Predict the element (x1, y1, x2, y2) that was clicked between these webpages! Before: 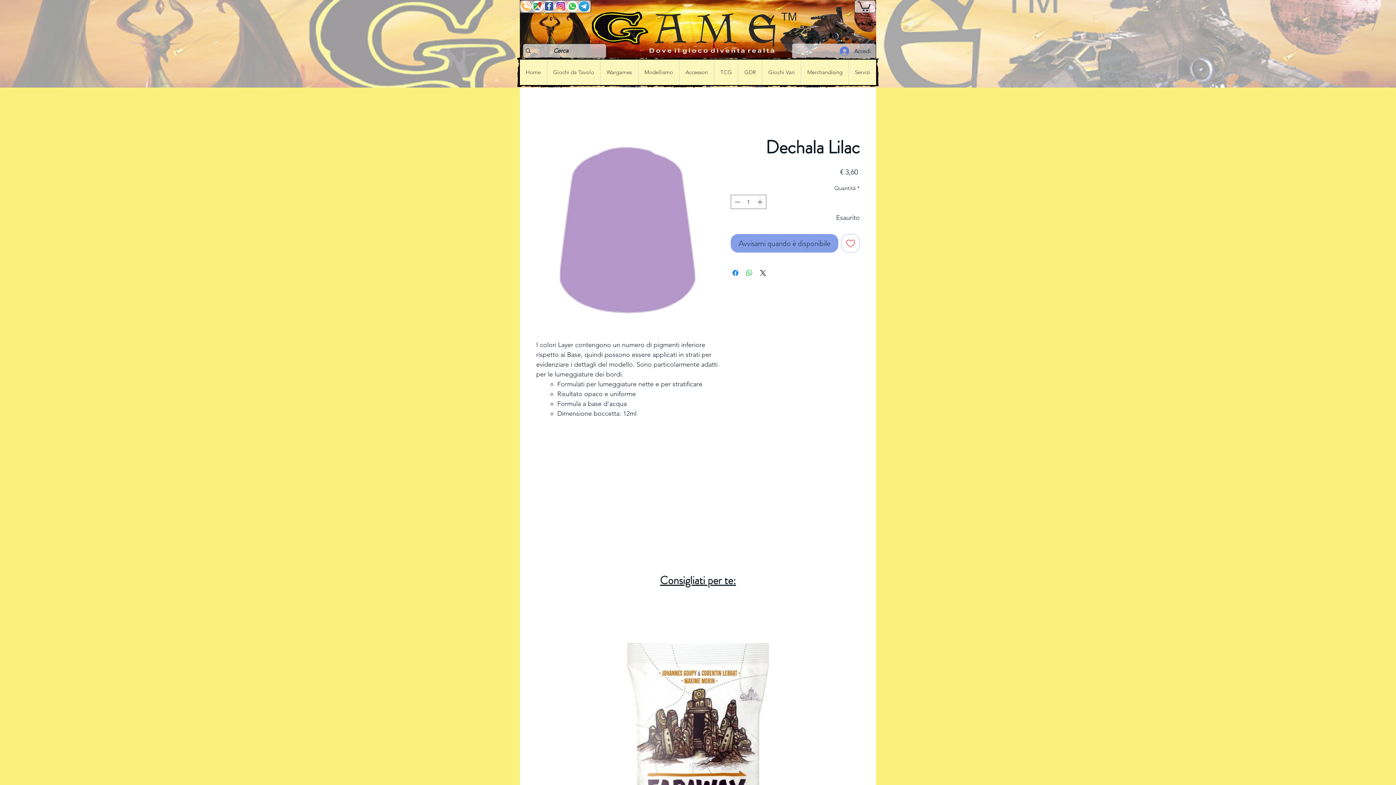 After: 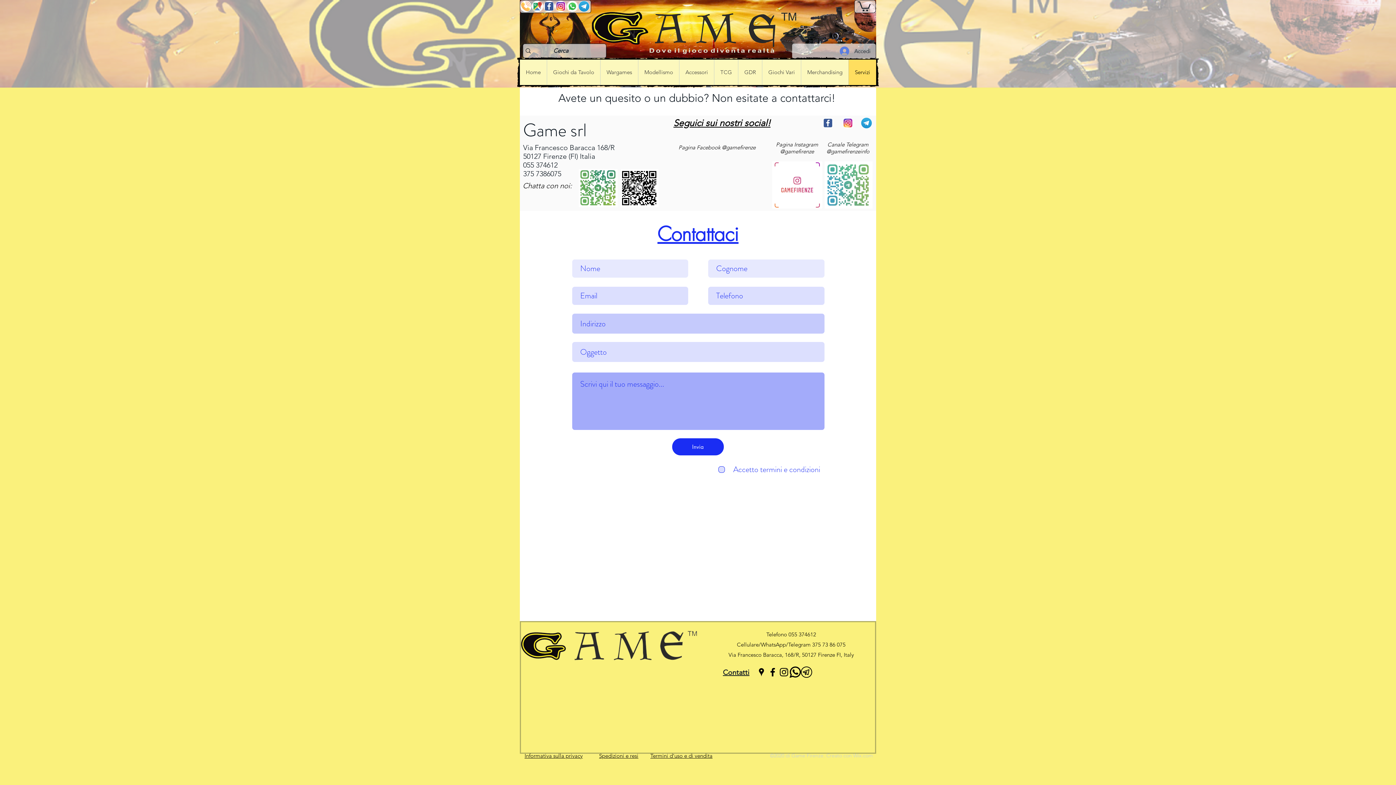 Action: bbox: (520, 0, 531, 12)